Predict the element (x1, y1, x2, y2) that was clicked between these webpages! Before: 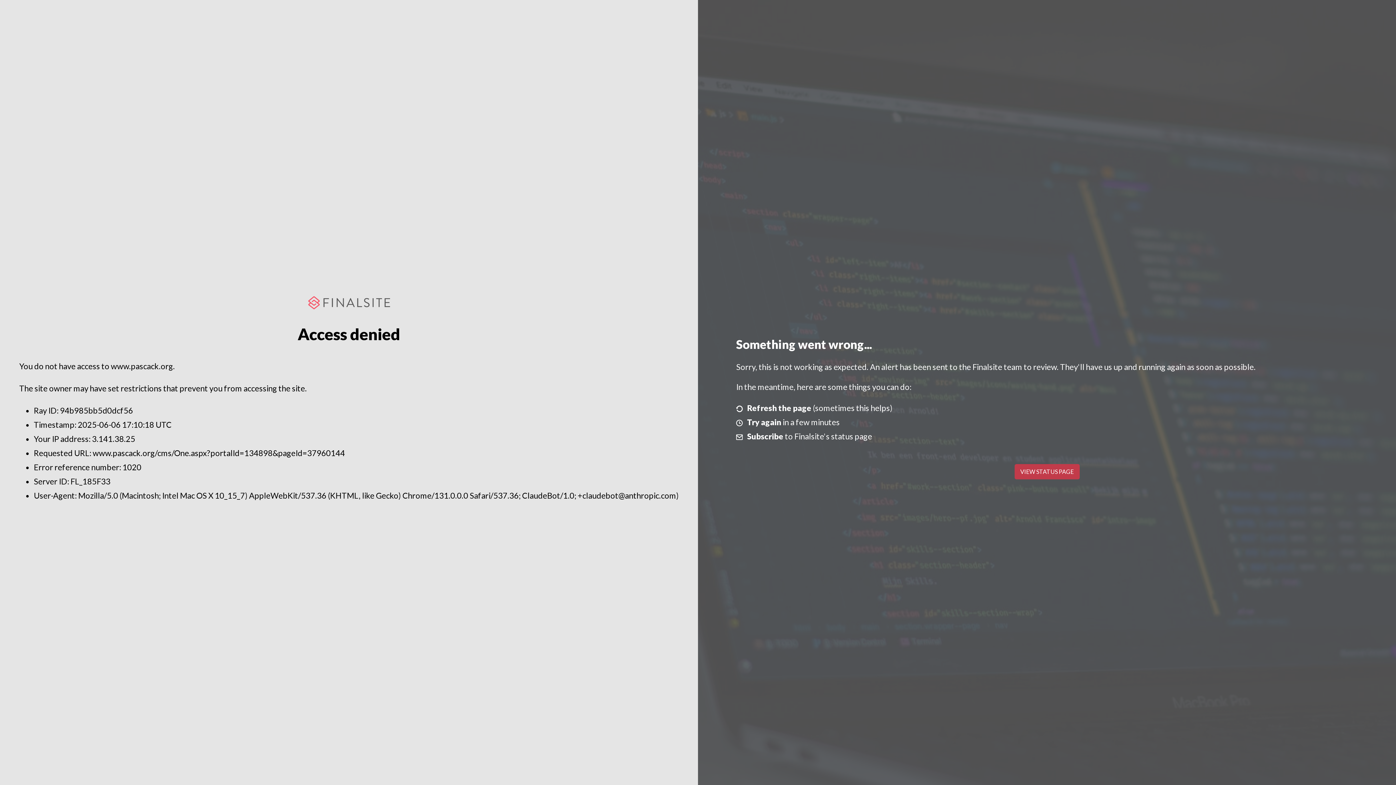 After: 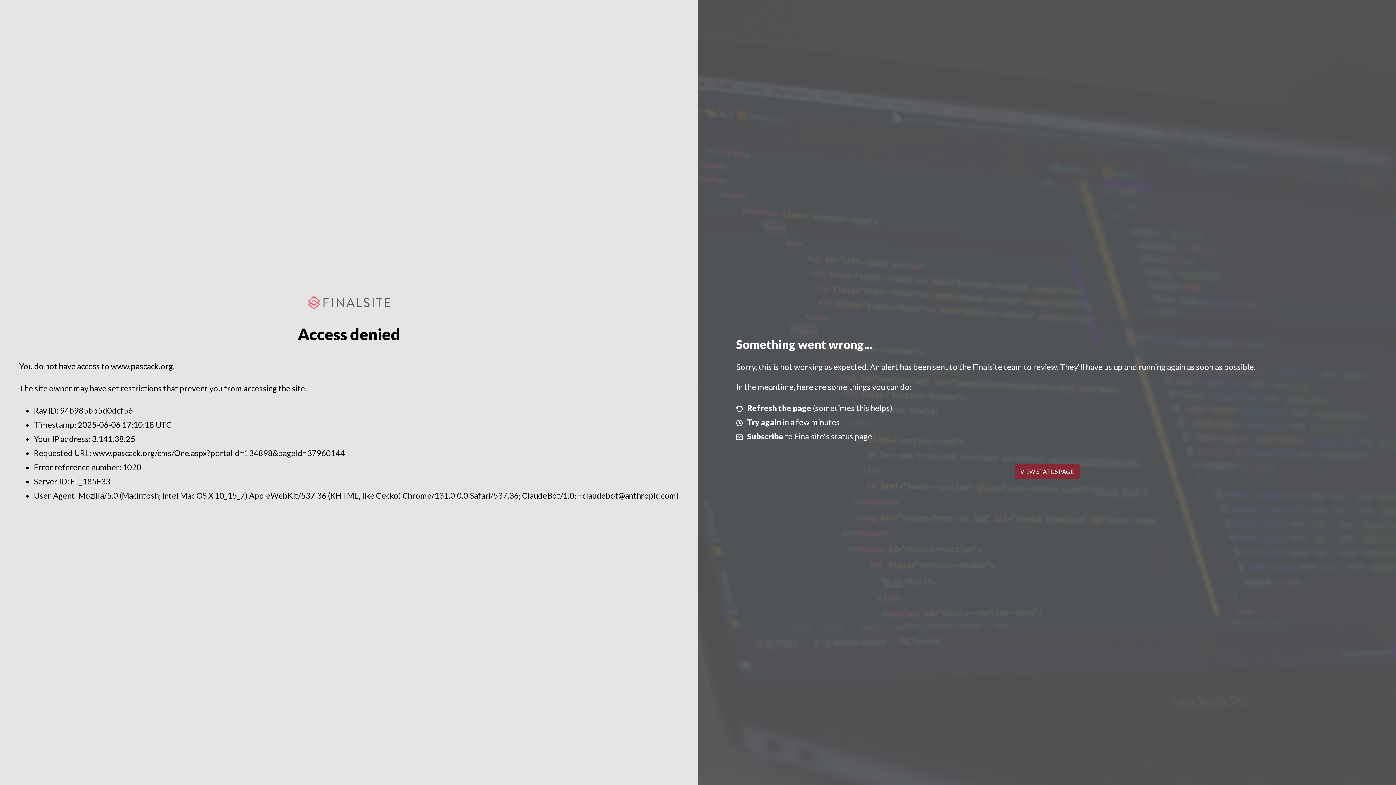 Action: bbox: (1014, 464, 1079, 479) label: VIEW STATUS PAGE